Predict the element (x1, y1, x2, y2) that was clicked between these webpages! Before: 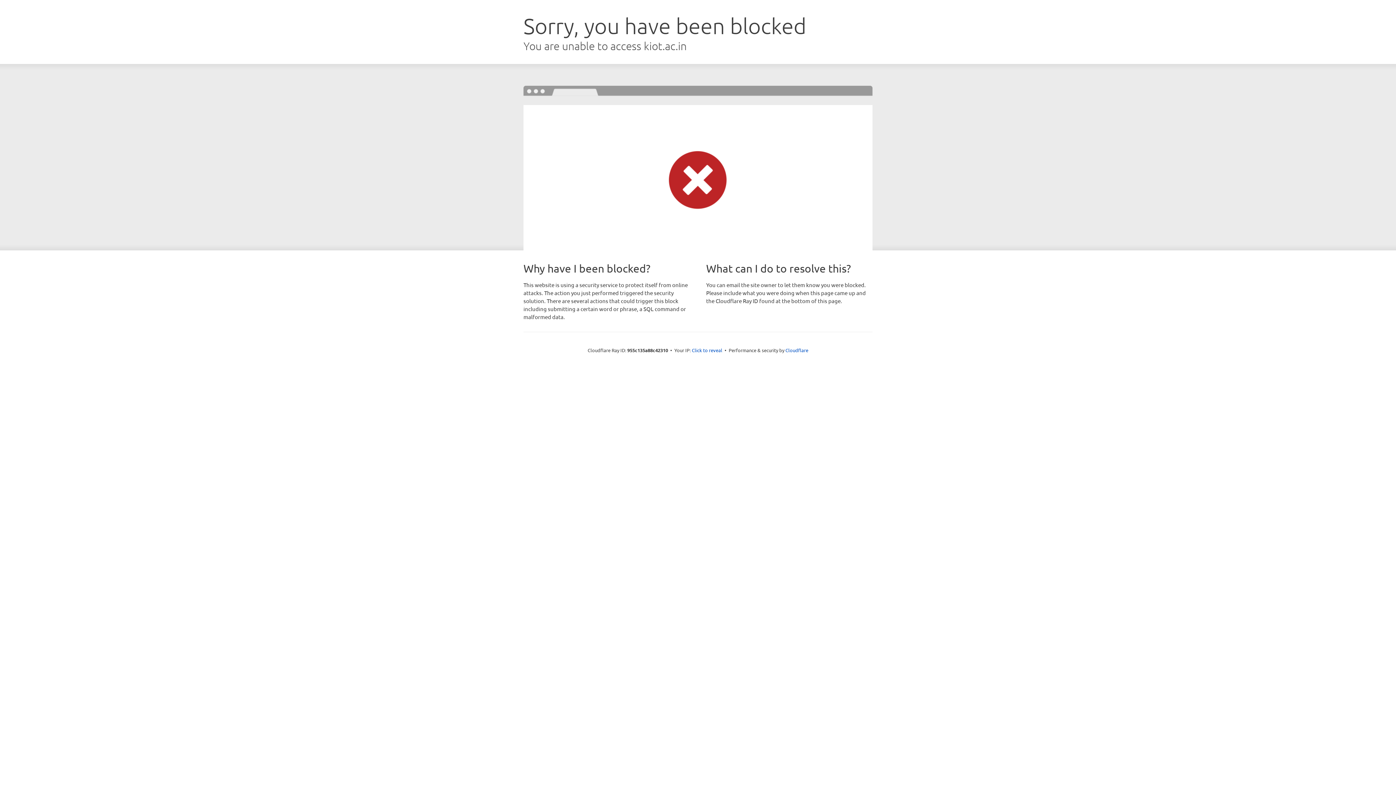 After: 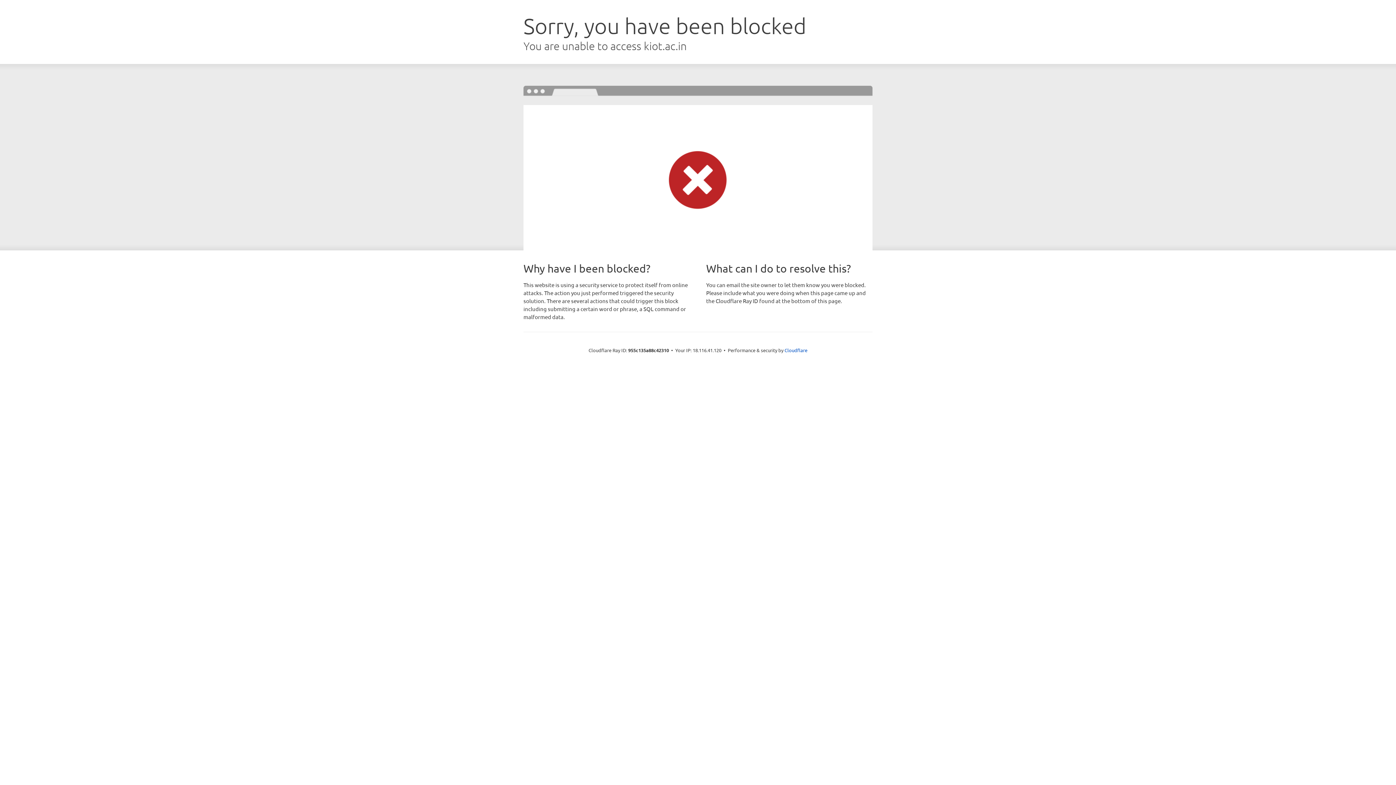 Action: label: Click to reveal bbox: (692, 346, 722, 353)